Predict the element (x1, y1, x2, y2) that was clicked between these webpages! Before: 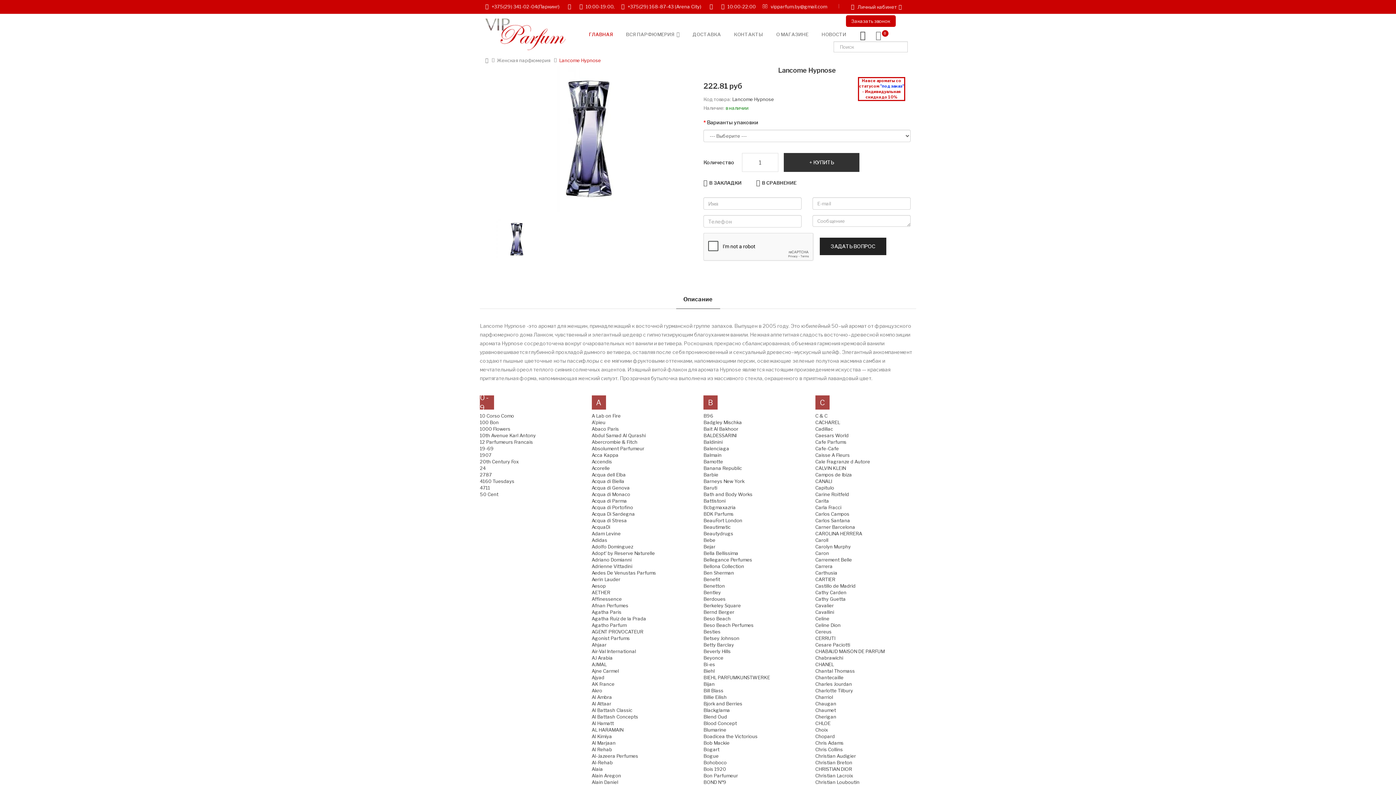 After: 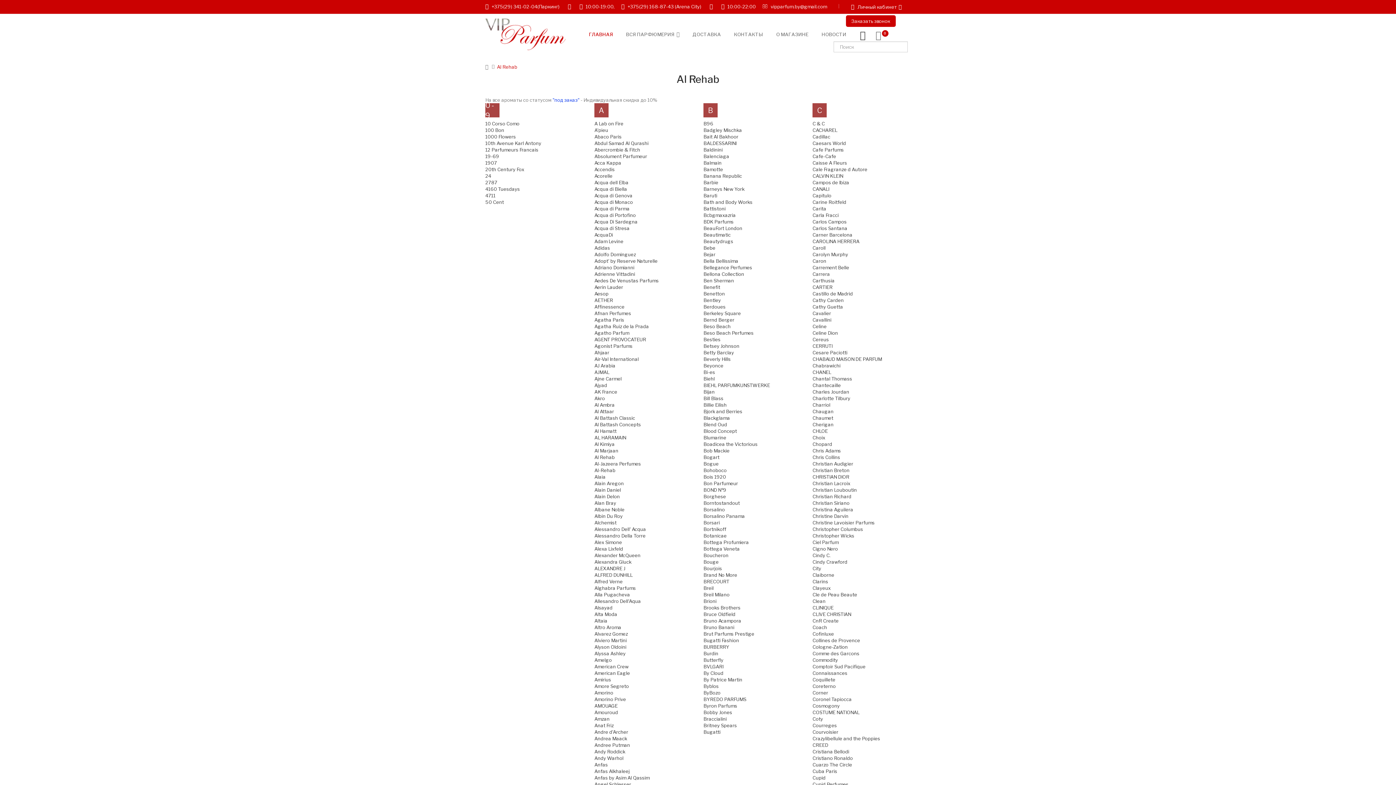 Action: bbox: (591, 746, 612, 752) label: Al Rehab